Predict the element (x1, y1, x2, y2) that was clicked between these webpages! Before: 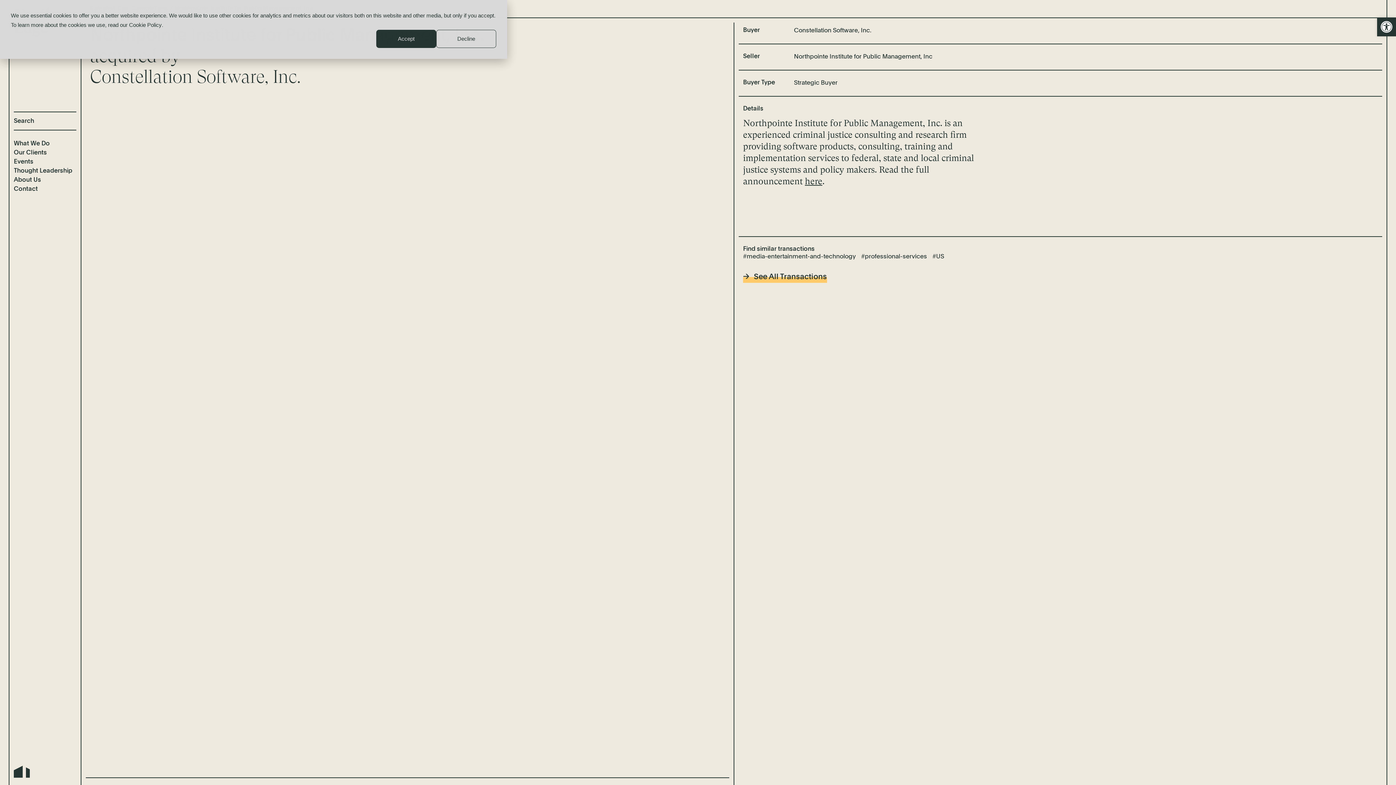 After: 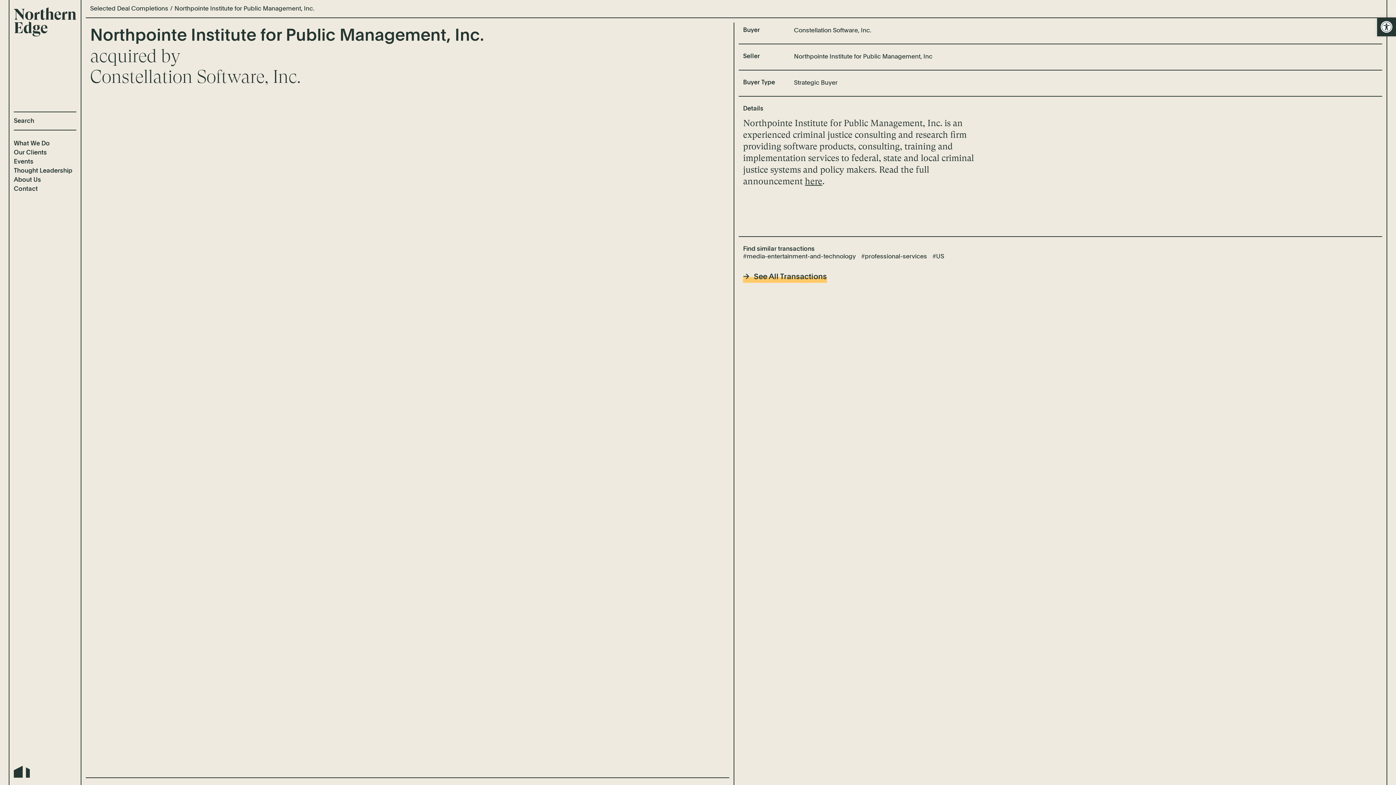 Action: label: Decline bbox: (436, 29, 496, 47)